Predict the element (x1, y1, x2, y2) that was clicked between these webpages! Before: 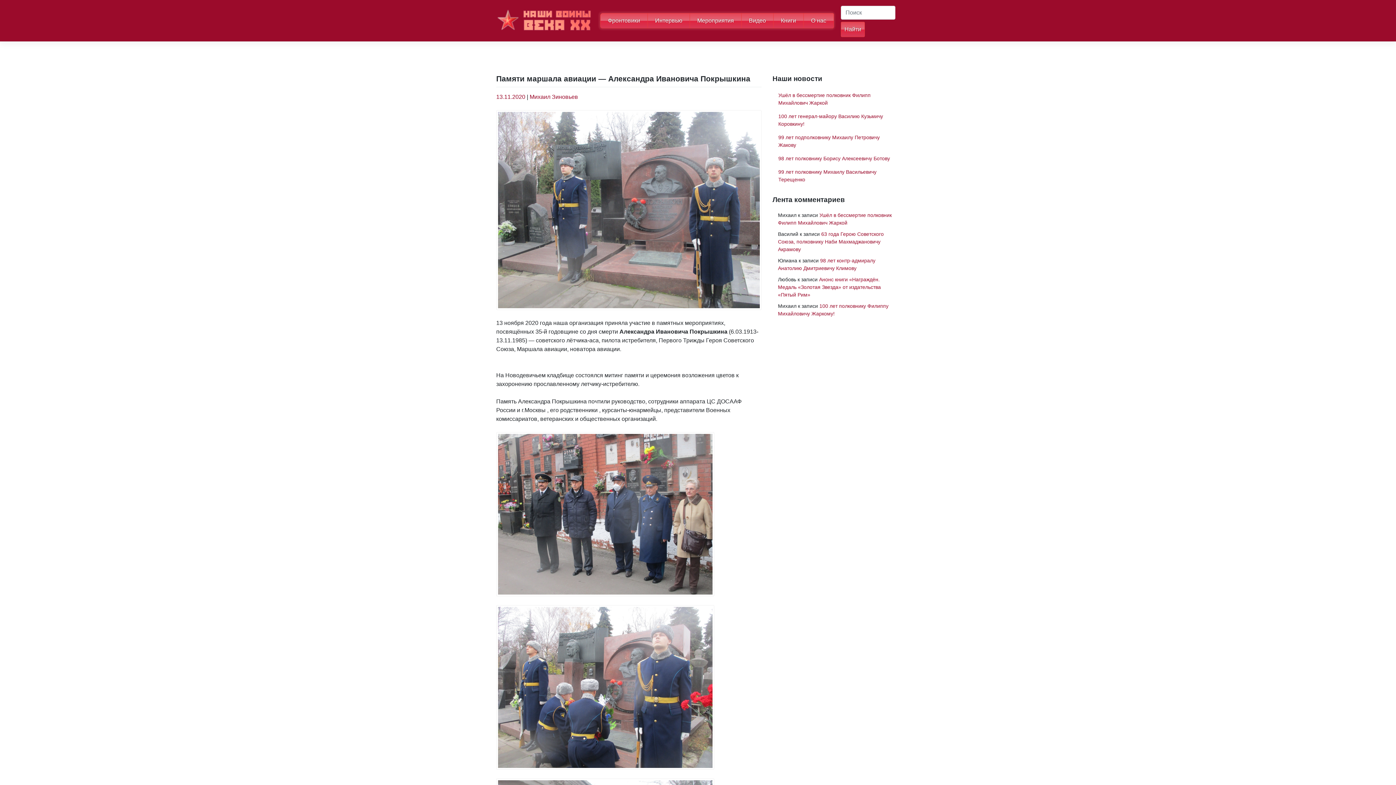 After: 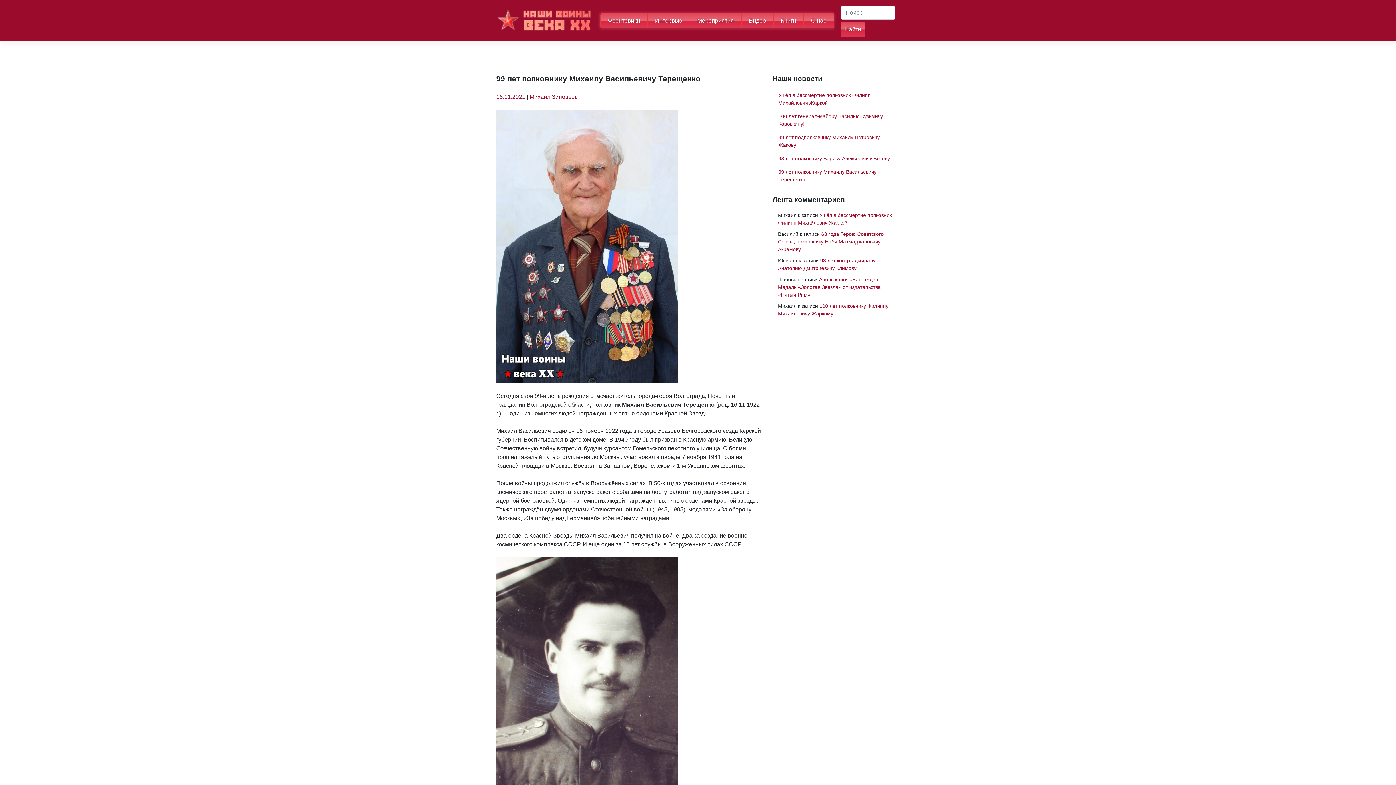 Action: bbox: (772, 165, 900, 186) label: 99 лет полковнику Михаилу Васильевичу Терещенко